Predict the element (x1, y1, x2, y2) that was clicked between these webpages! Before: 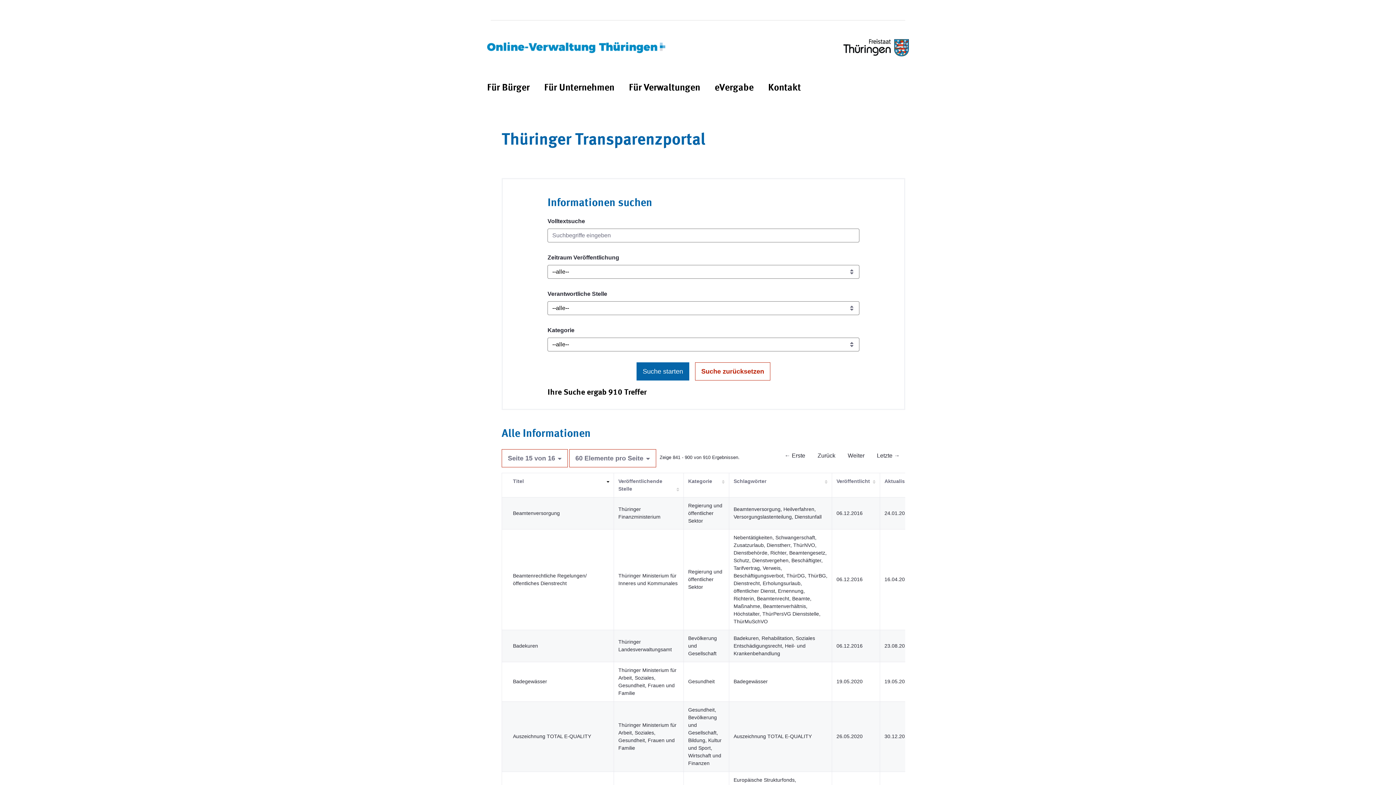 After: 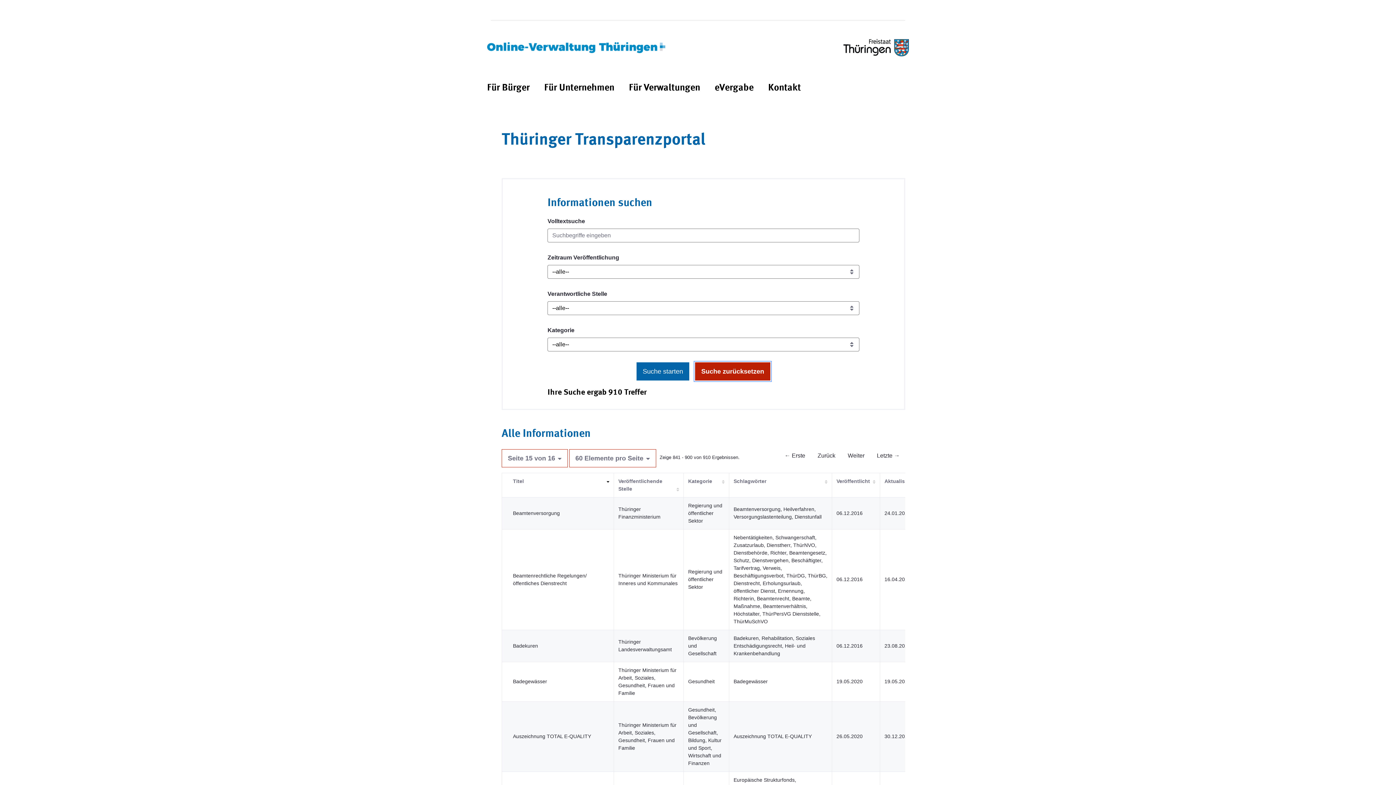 Action: label: Suche zurücksetzen bbox: (695, 362, 770, 380)